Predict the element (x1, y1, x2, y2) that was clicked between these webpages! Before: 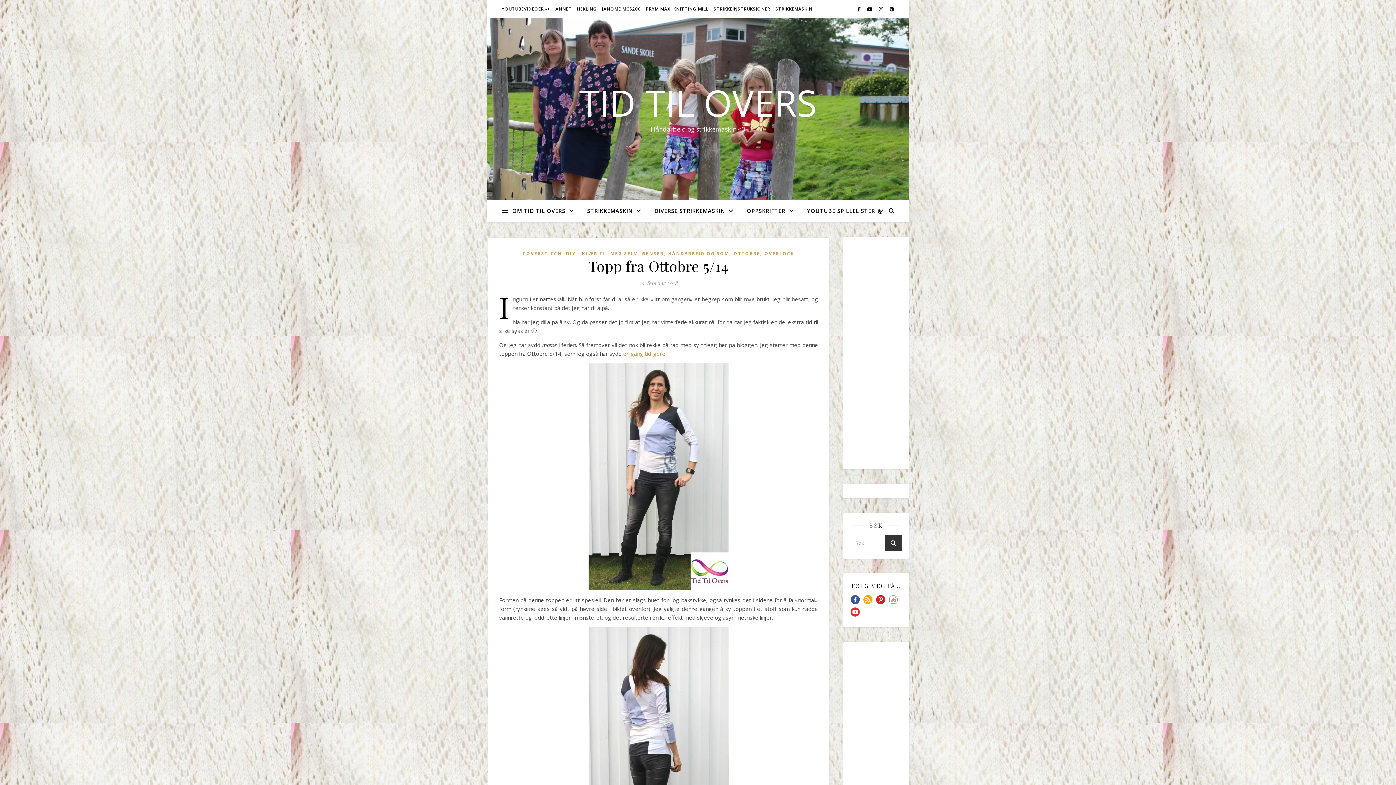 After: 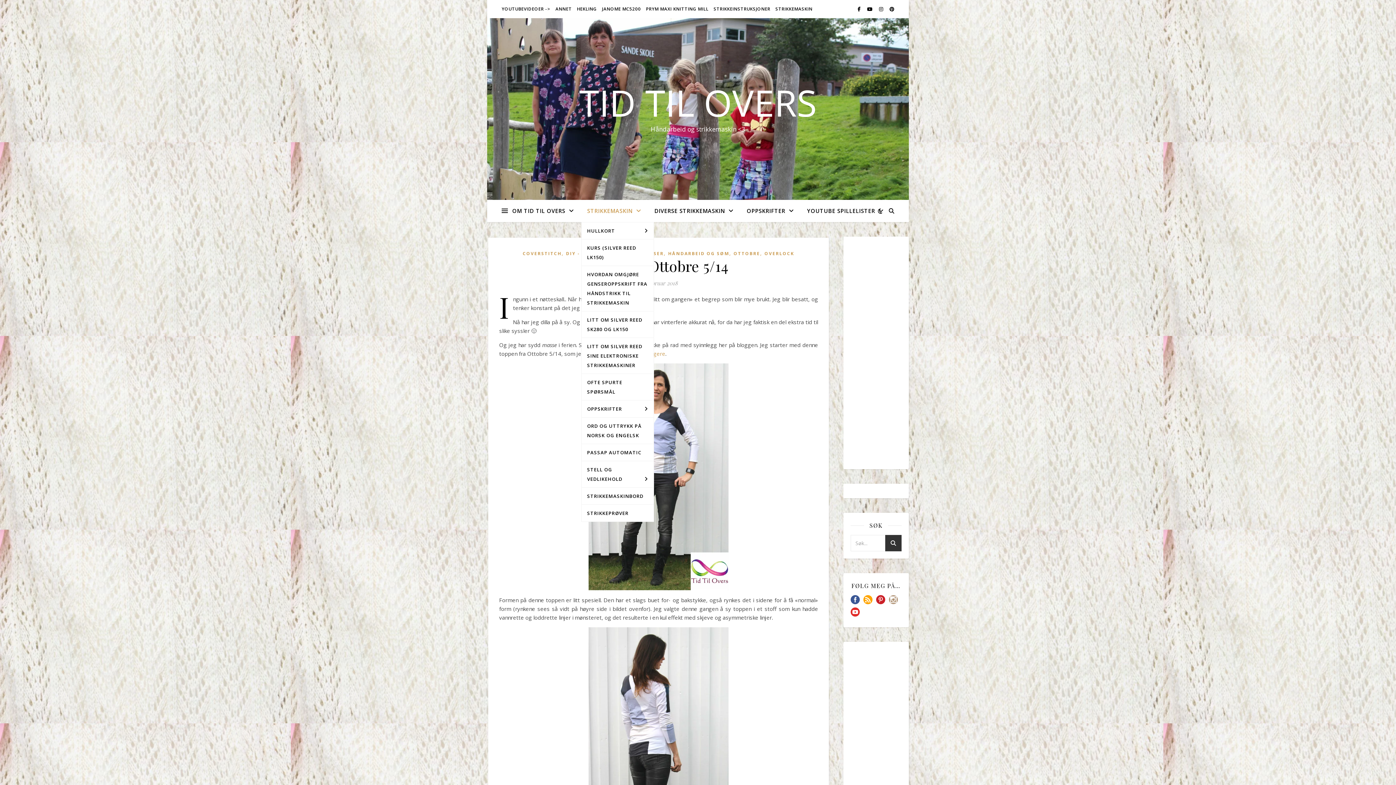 Action: bbox: (581, 200, 647, 222) label: STRIKKEMASKIN